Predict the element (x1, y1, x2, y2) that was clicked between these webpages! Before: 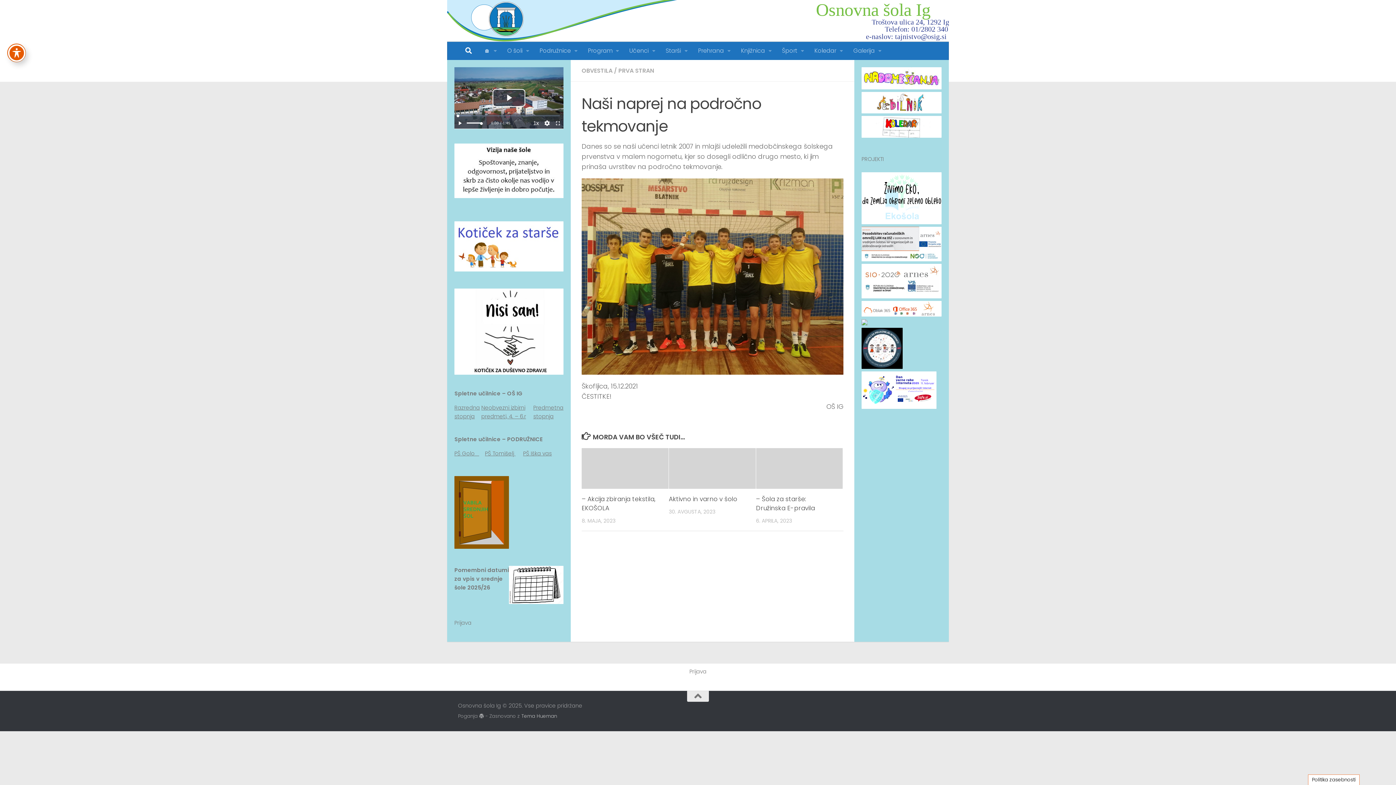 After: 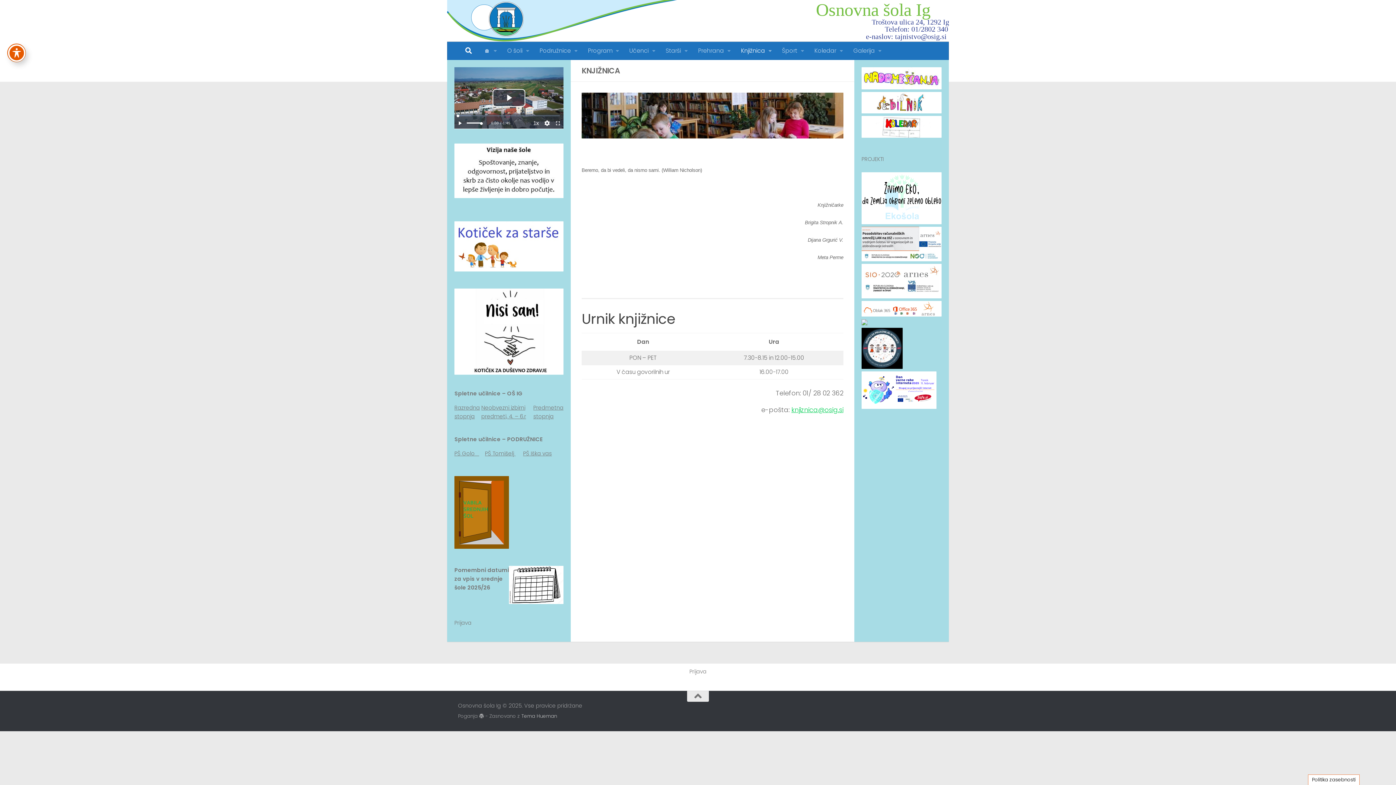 Action: bbox: (736, 41, 777, 60) label: Knjižnica 